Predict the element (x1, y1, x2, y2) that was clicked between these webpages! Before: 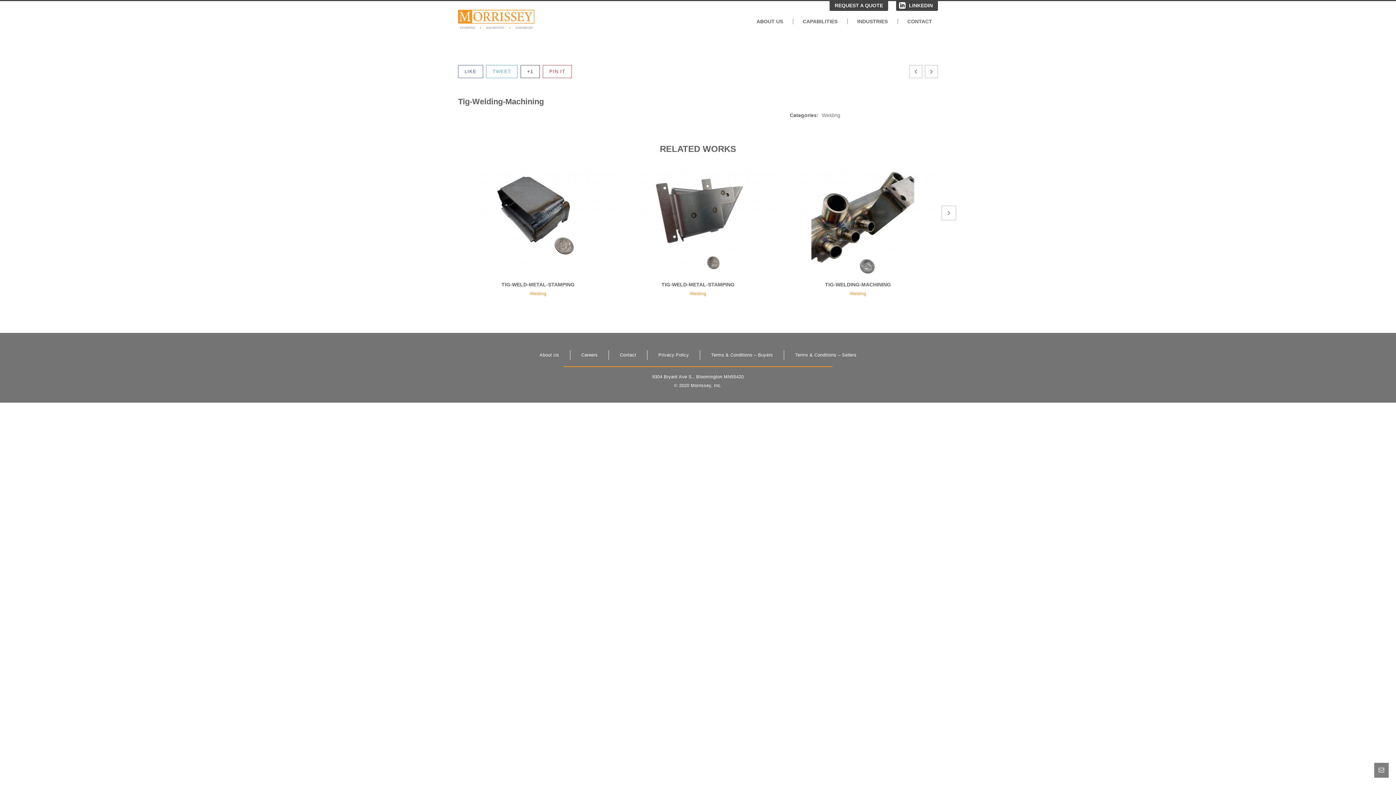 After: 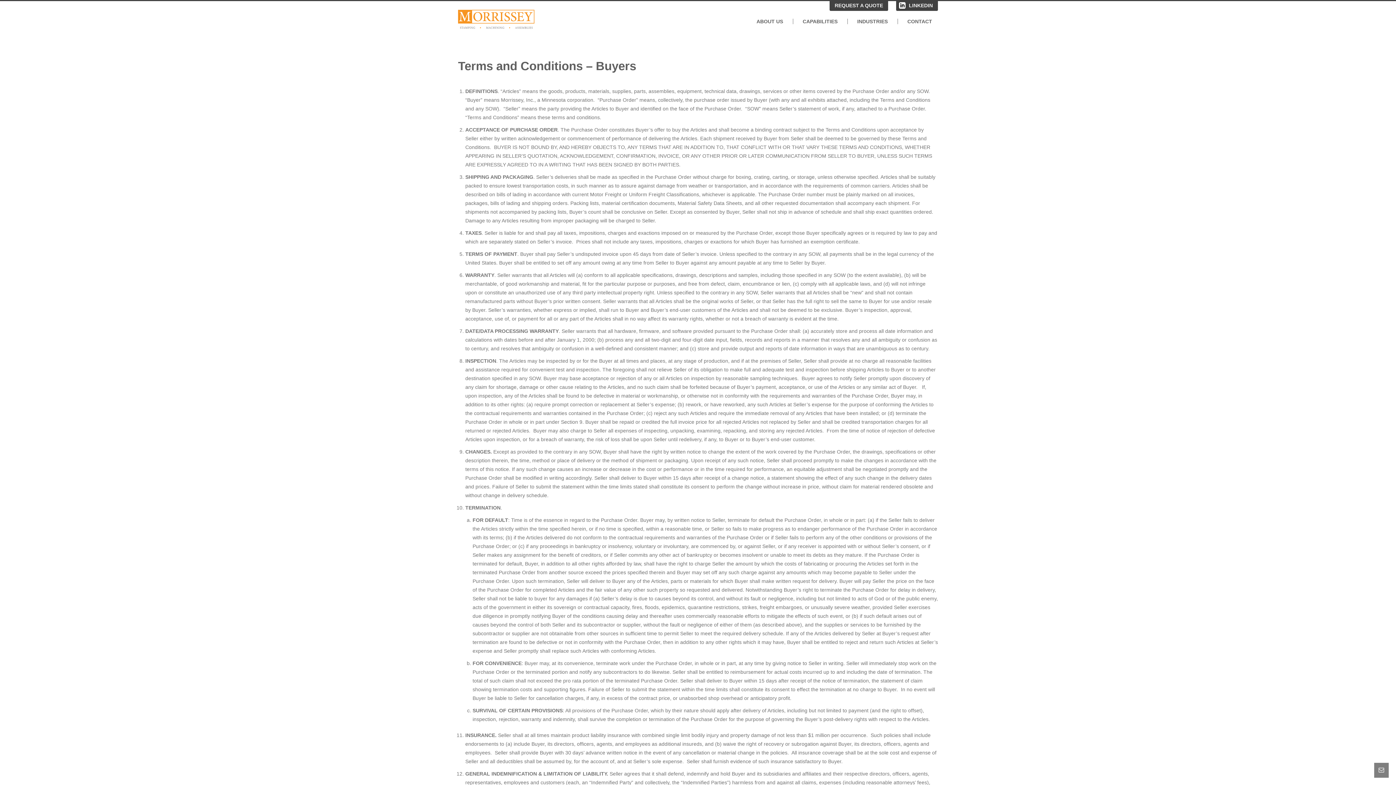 Action: bbox: (711, 352, 773, 357) label: Terms & Conditions – Buyers